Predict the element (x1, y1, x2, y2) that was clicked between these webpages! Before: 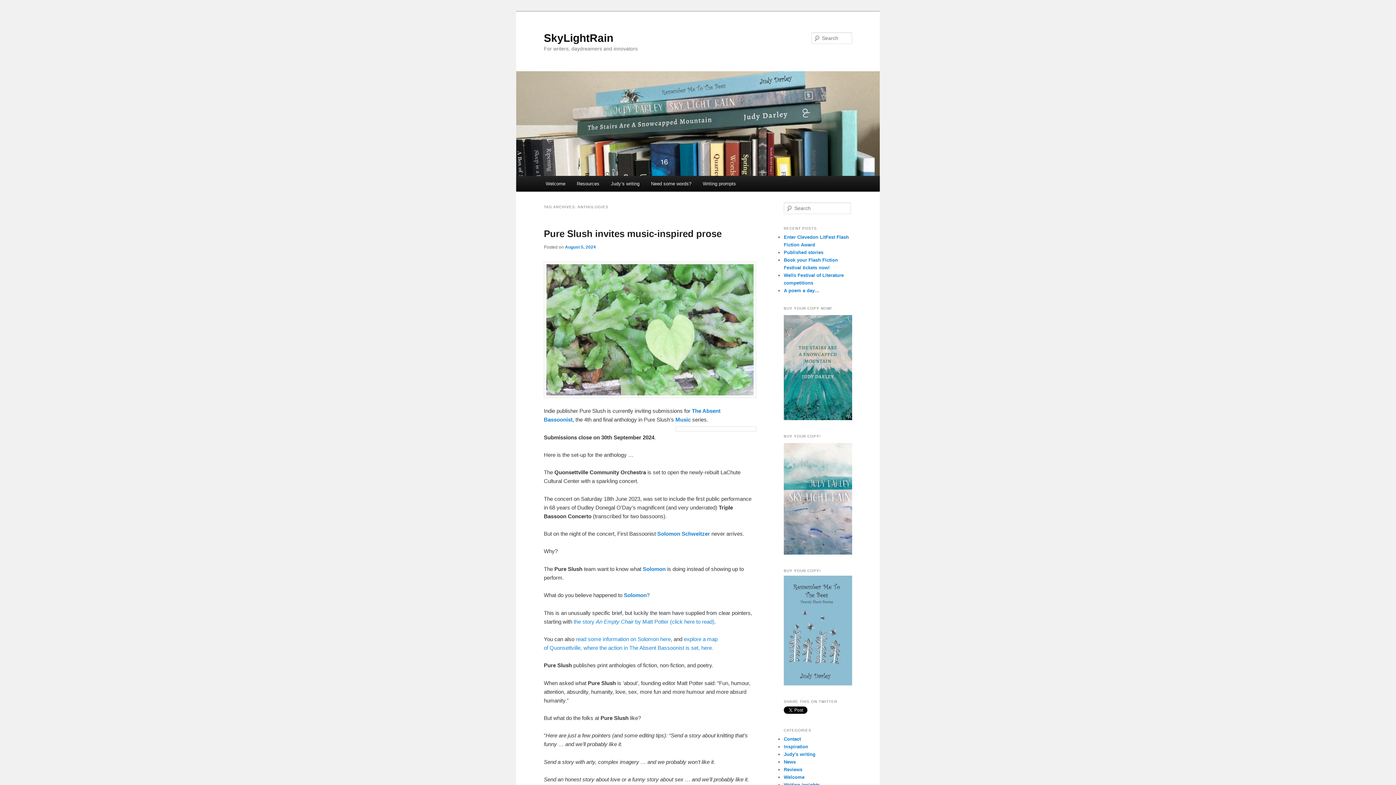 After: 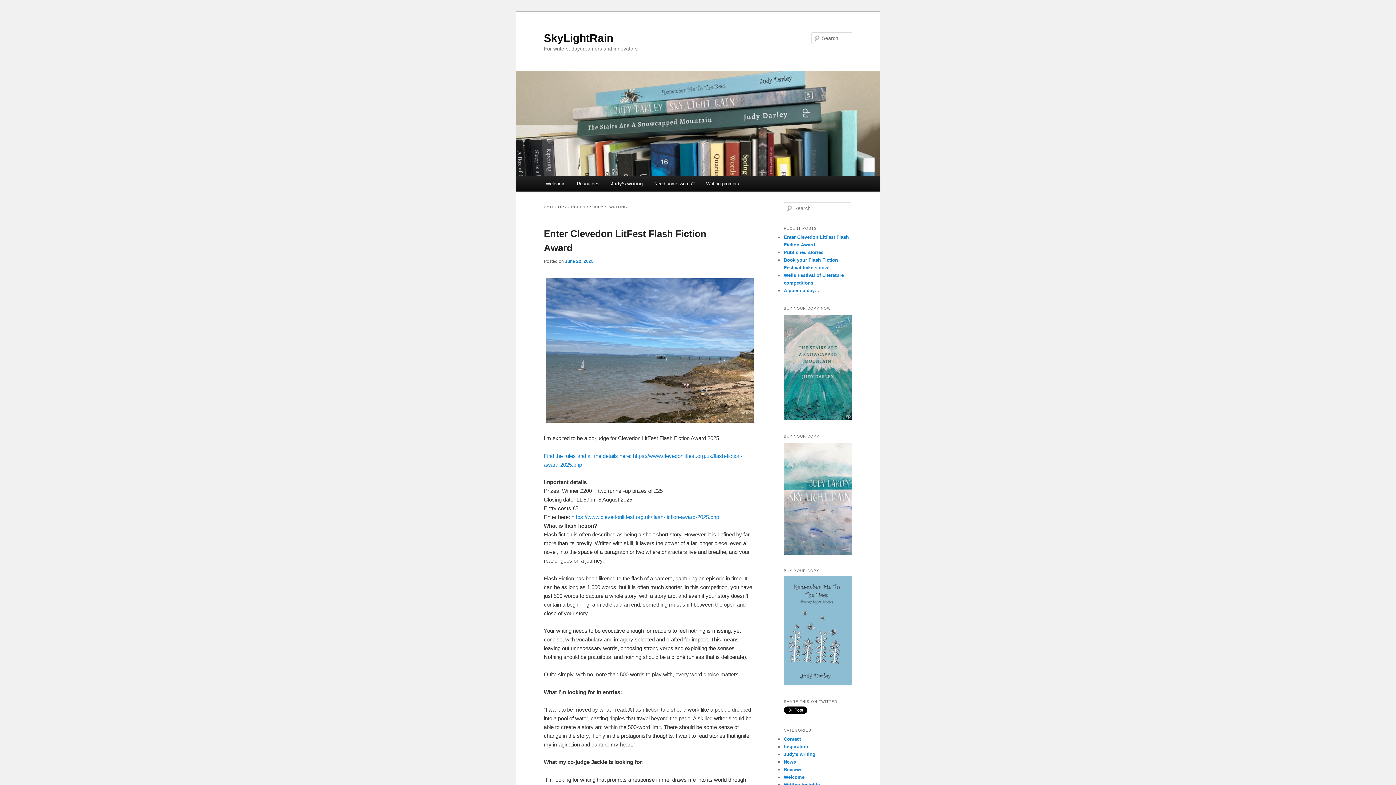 Action: bbox: (605, 176, 645, 191) label: Judy’s writing